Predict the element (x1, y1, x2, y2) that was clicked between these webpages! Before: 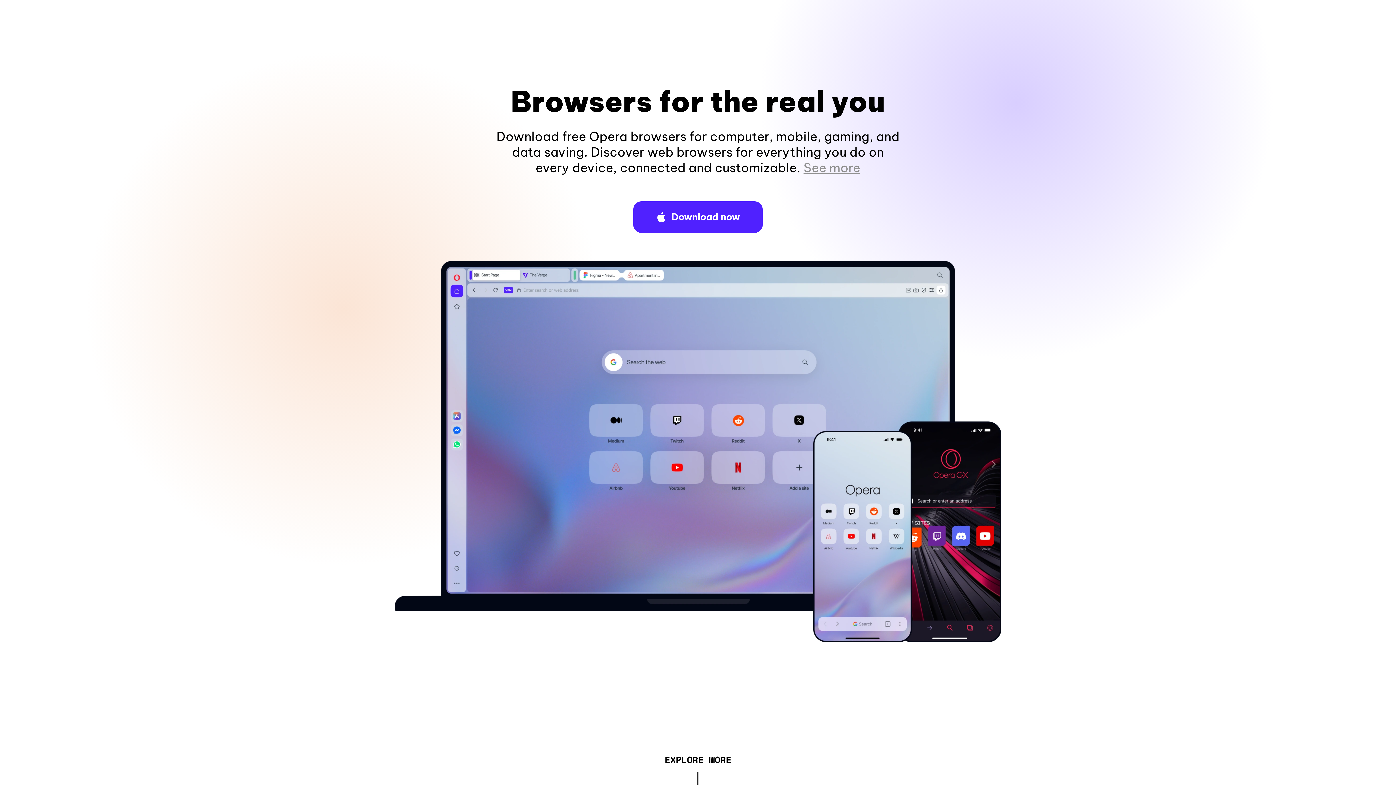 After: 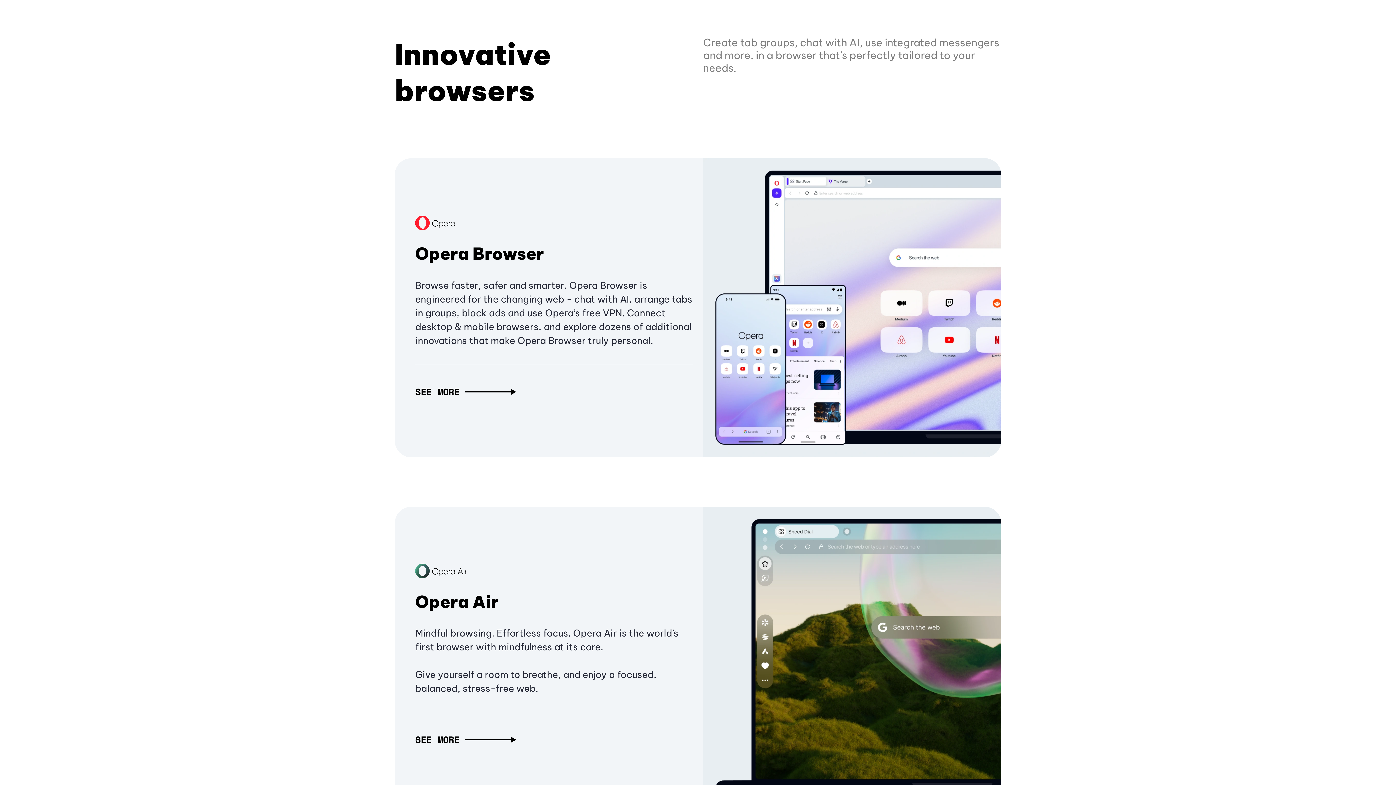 Action: label: EXPLORE MORE bbox: (664, 757, 731, 765)